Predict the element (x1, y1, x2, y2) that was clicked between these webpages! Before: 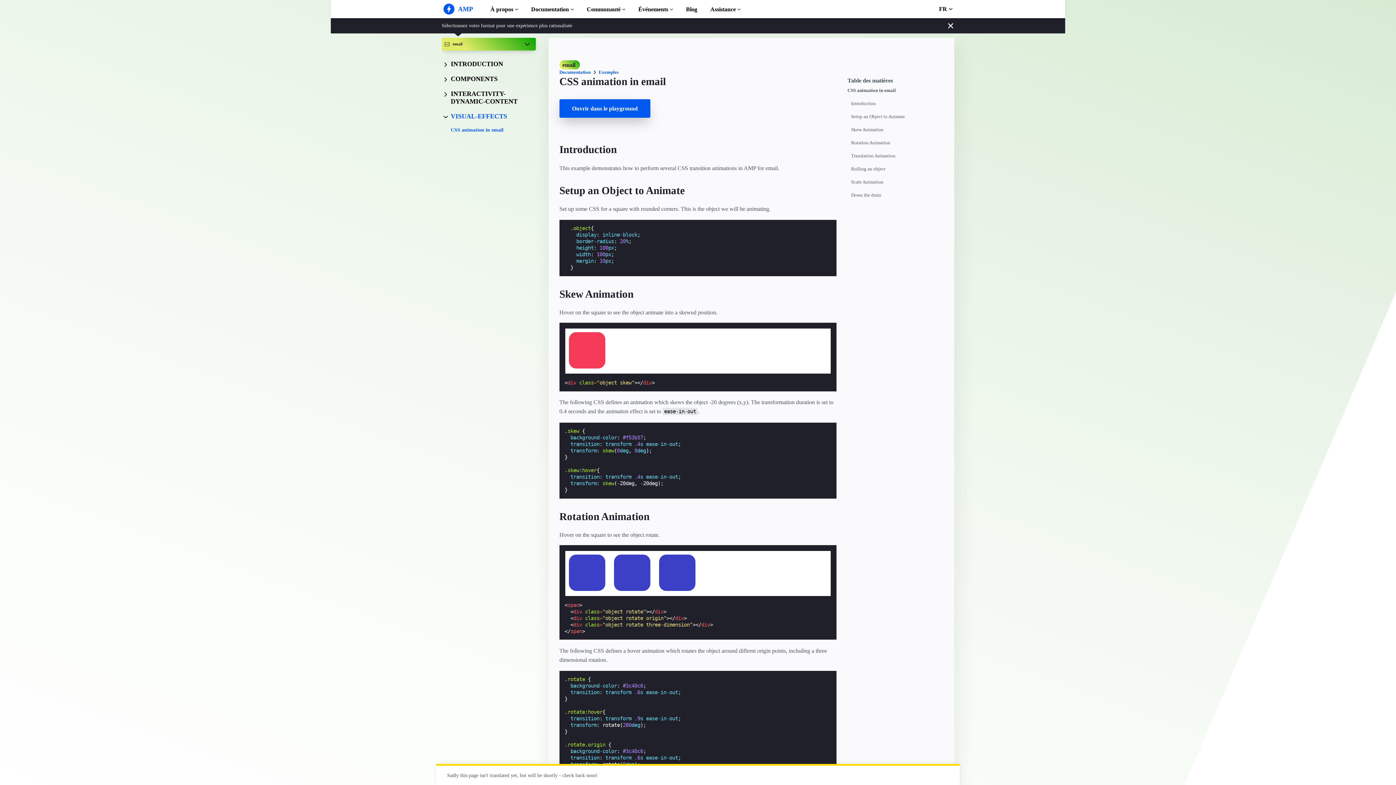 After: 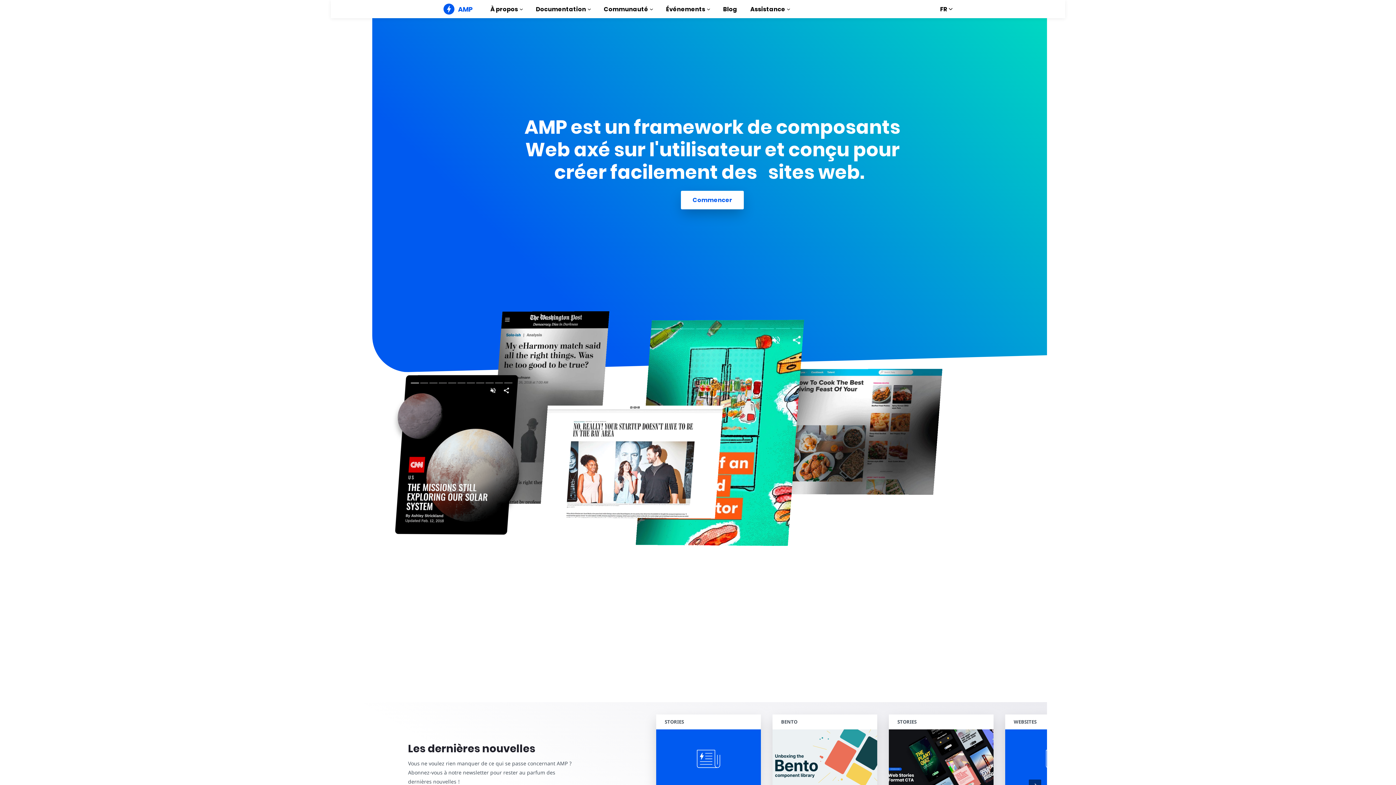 Action: bbox: (443, 3, 473, 18) label: AMP